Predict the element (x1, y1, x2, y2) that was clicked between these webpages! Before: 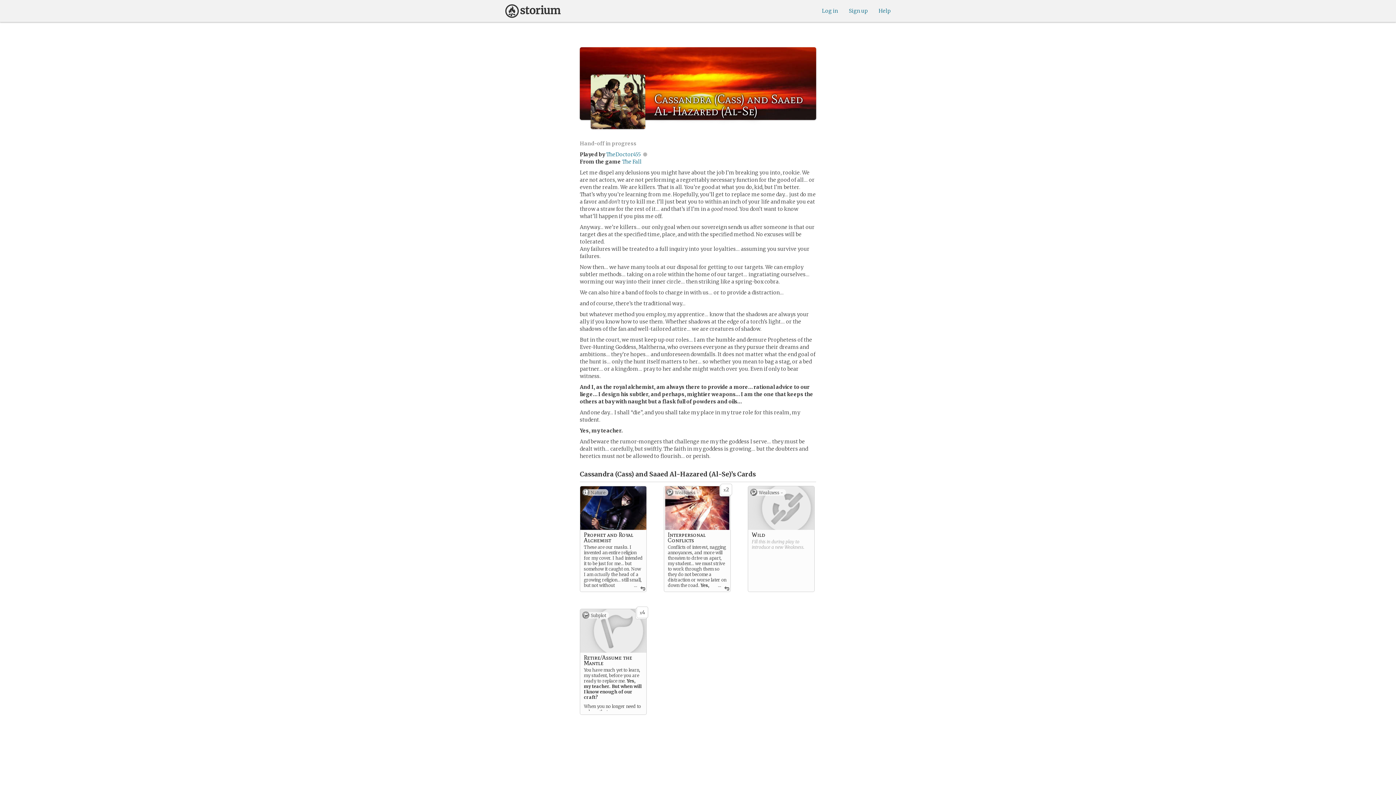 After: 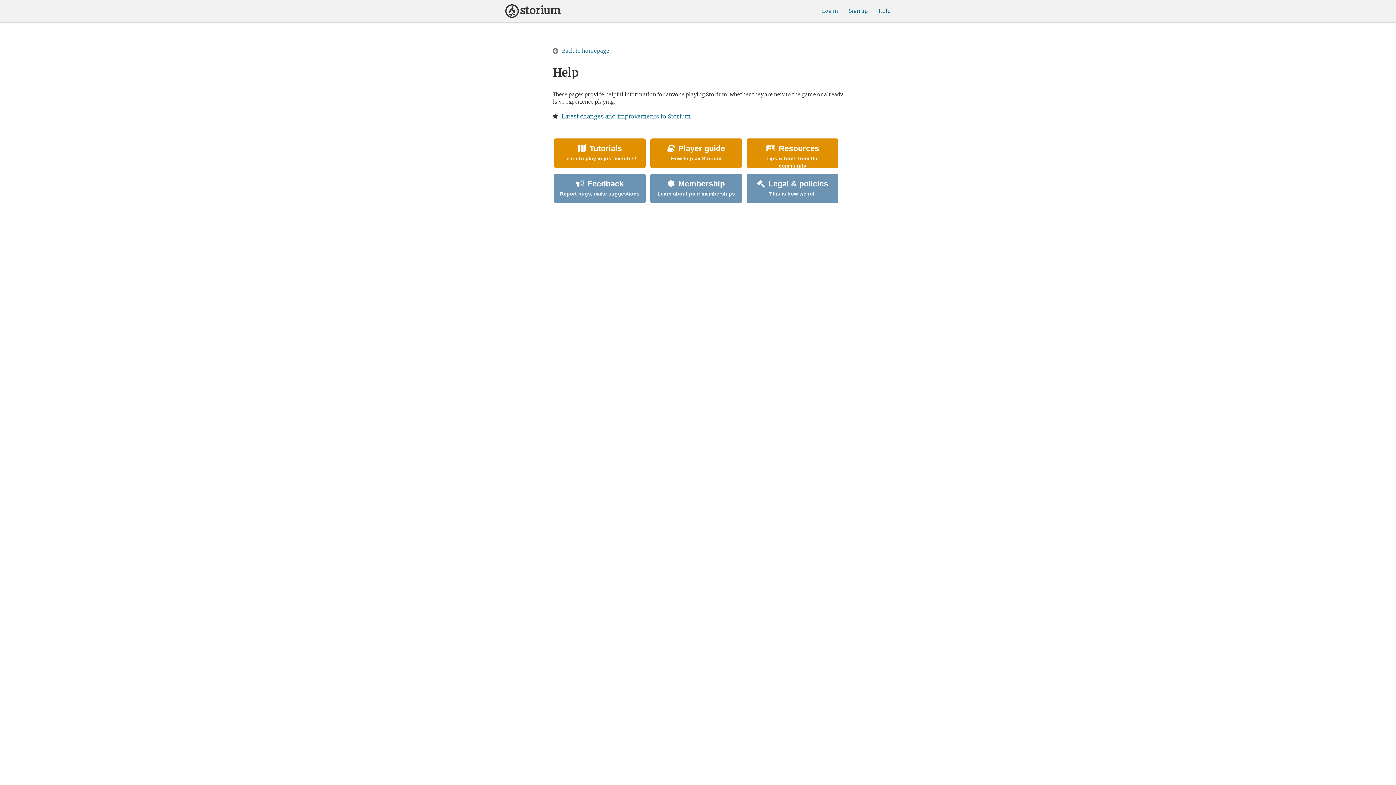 Action: label: Help bbox: (878, 7, 890, 14)